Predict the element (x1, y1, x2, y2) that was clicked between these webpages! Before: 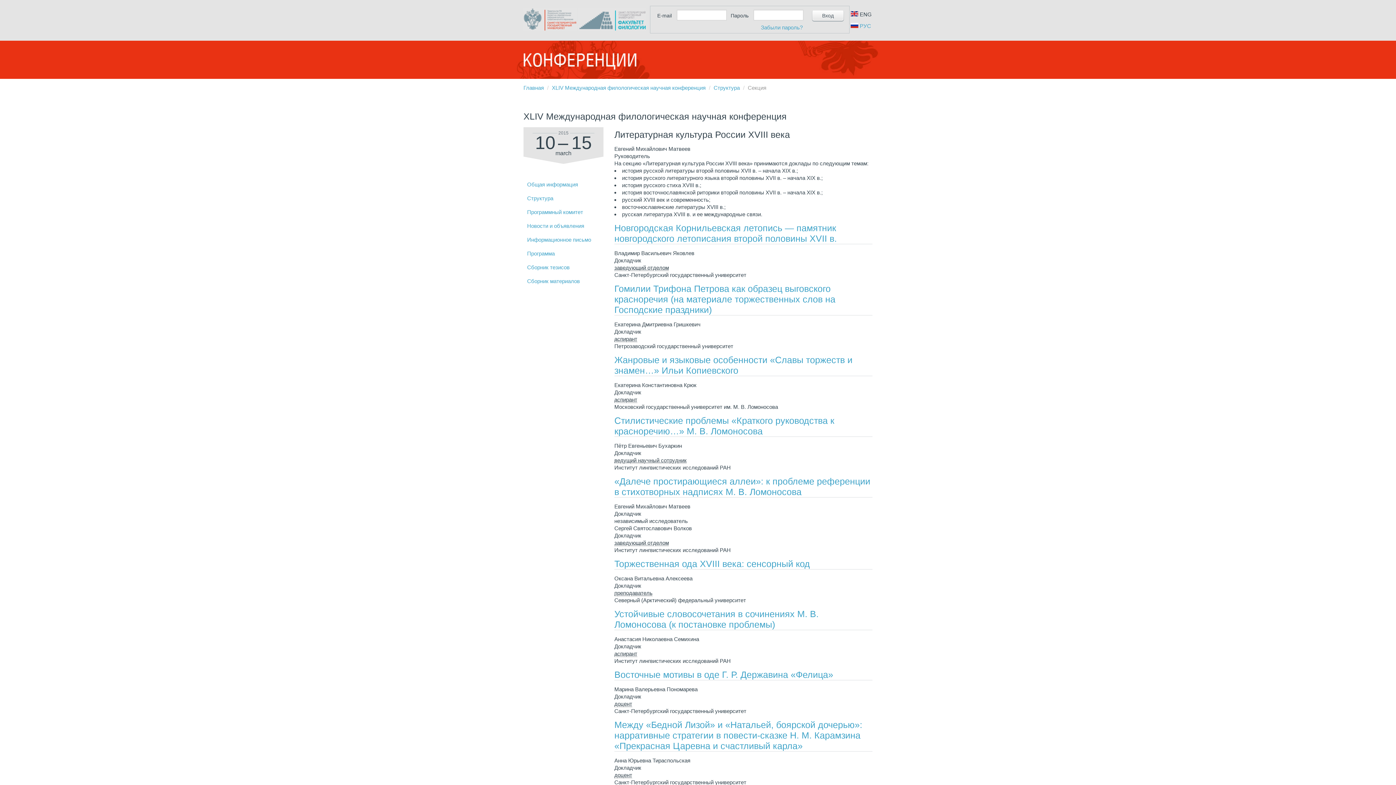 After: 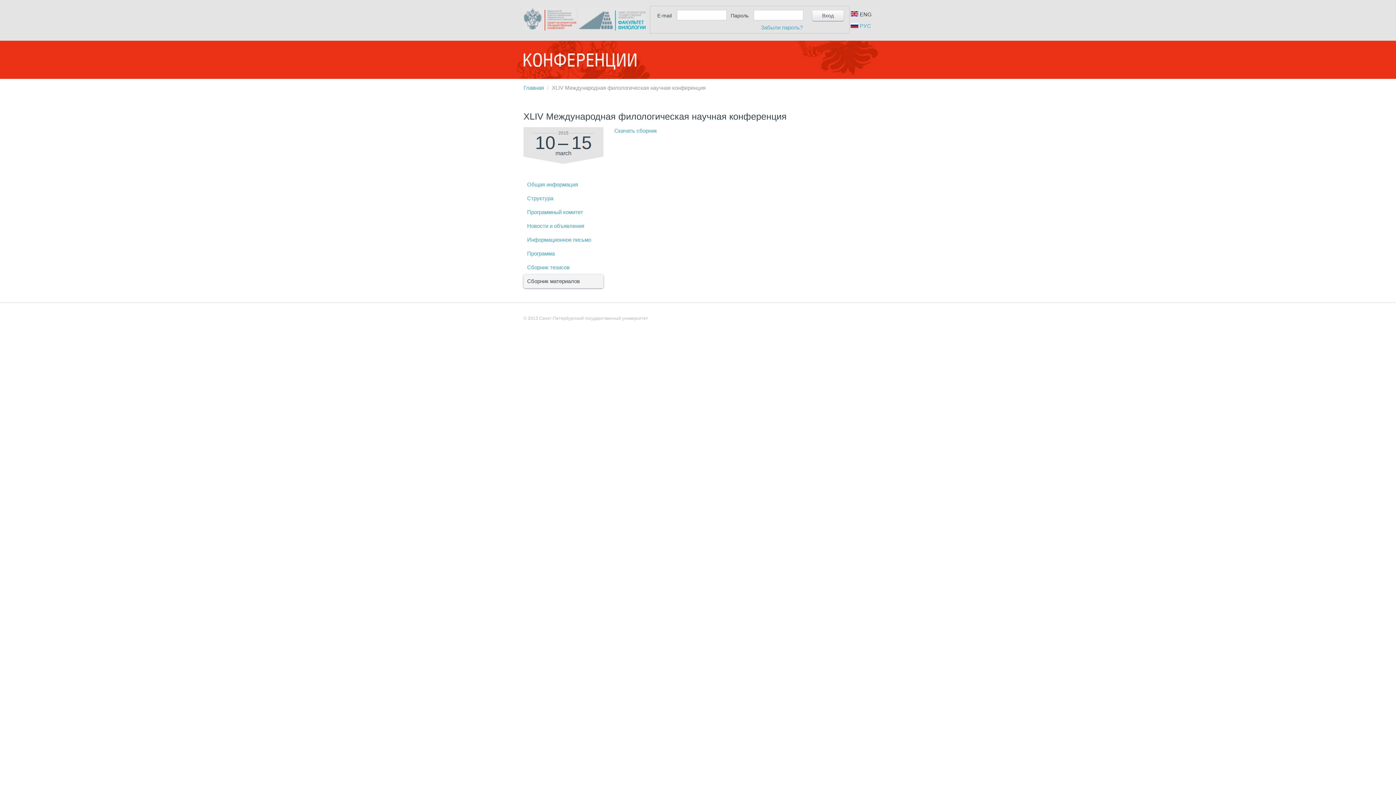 Action: bbox: (523, 278, 580, 284) label: Сборник материалов